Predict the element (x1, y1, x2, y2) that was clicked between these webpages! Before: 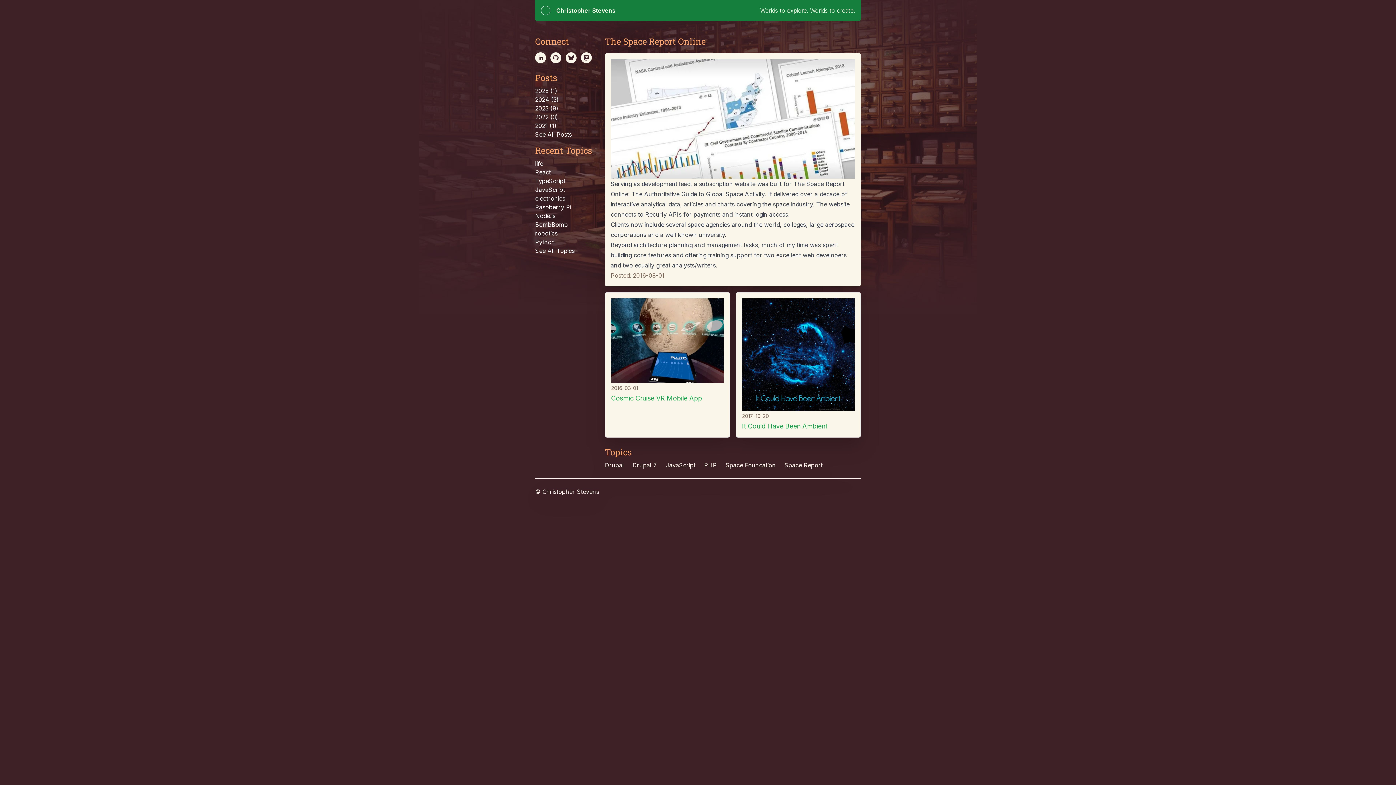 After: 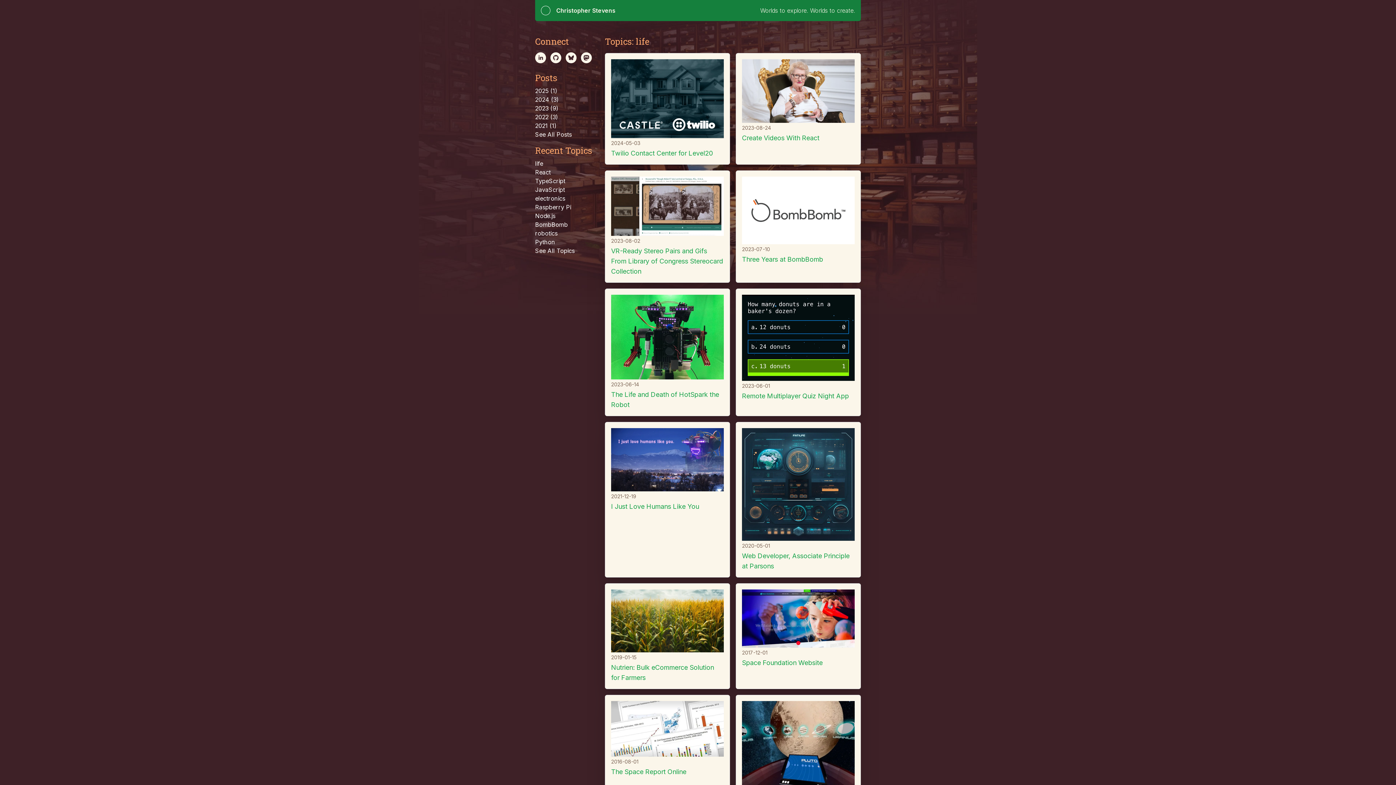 Action: bbox: (535, 186, 565, 193) label: JavaScript